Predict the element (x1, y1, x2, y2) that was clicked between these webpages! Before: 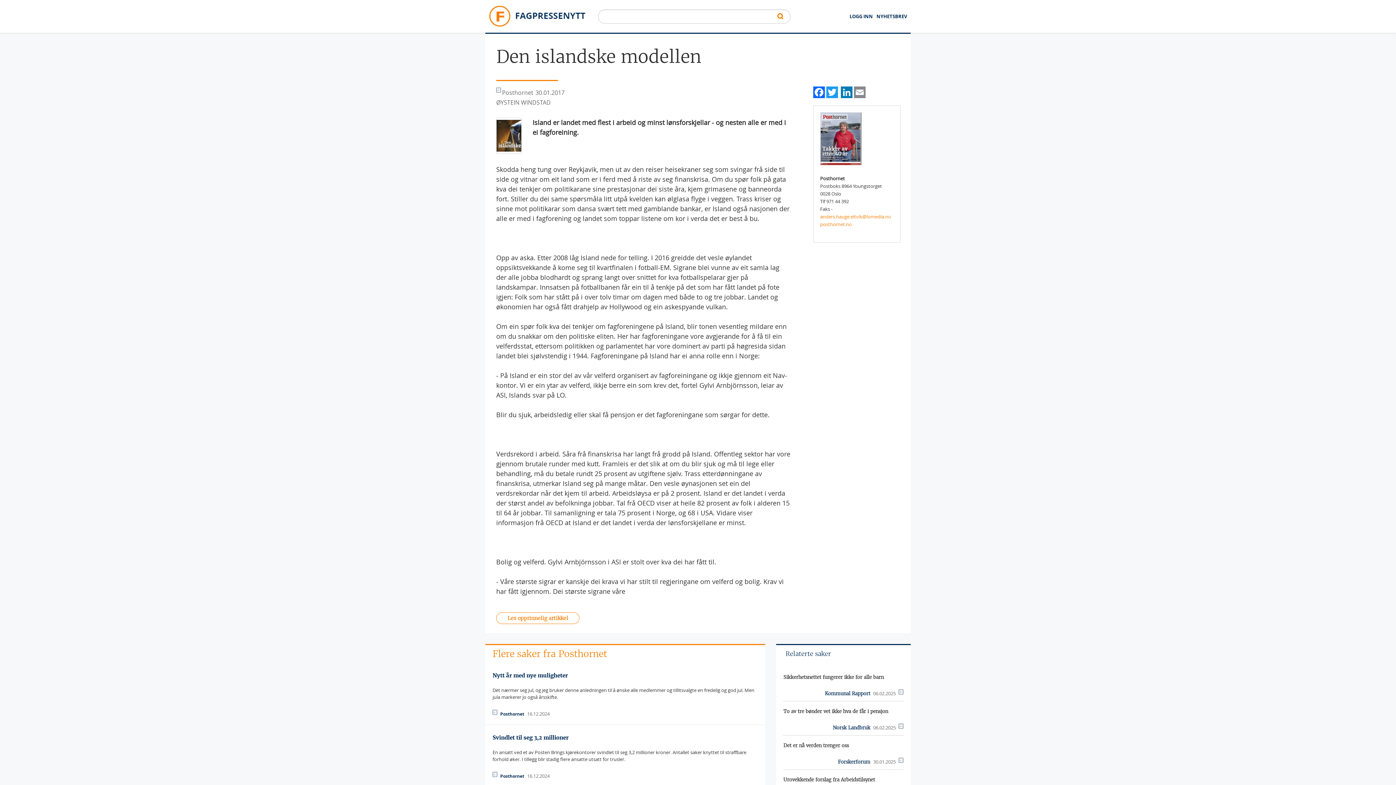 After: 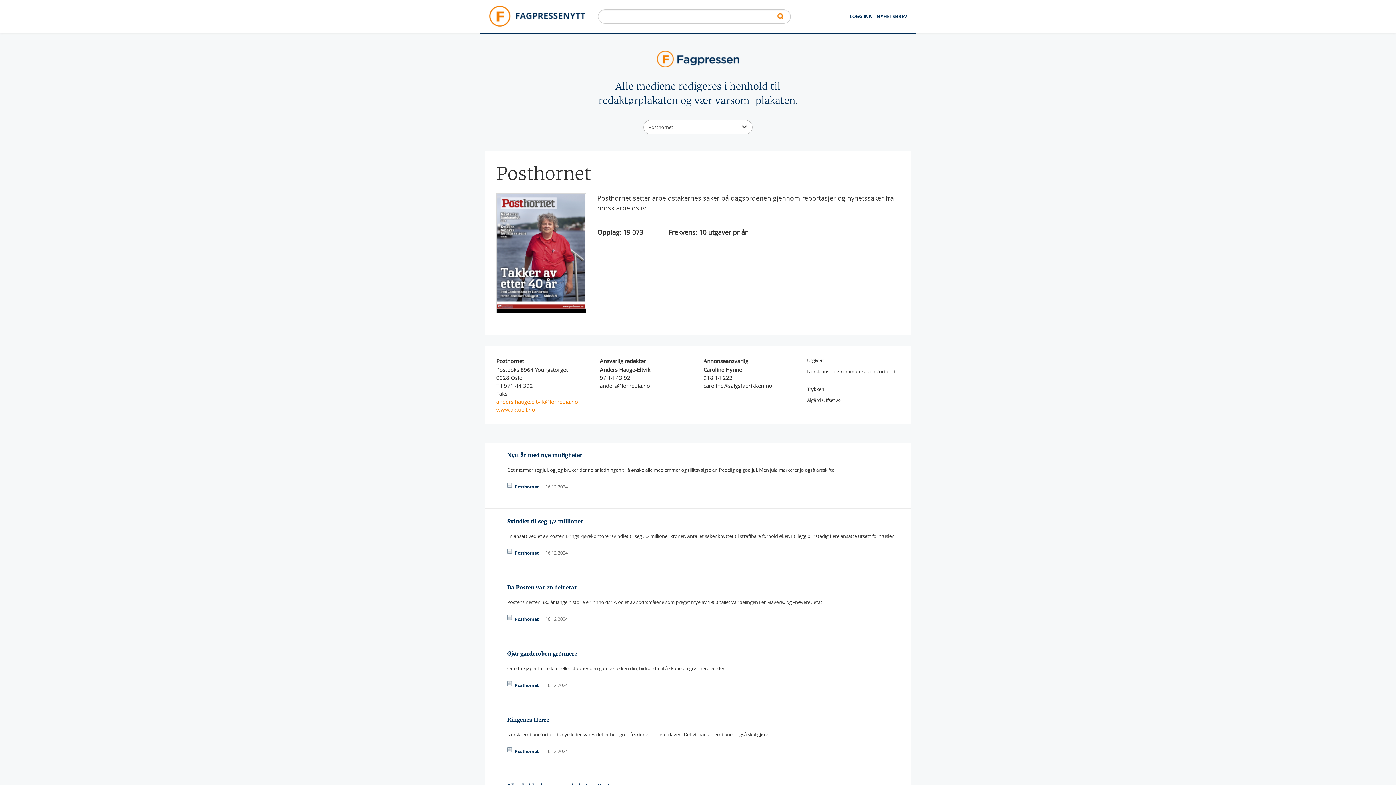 Action: bbox: (500, 711, 524, 717) label: Posthornet